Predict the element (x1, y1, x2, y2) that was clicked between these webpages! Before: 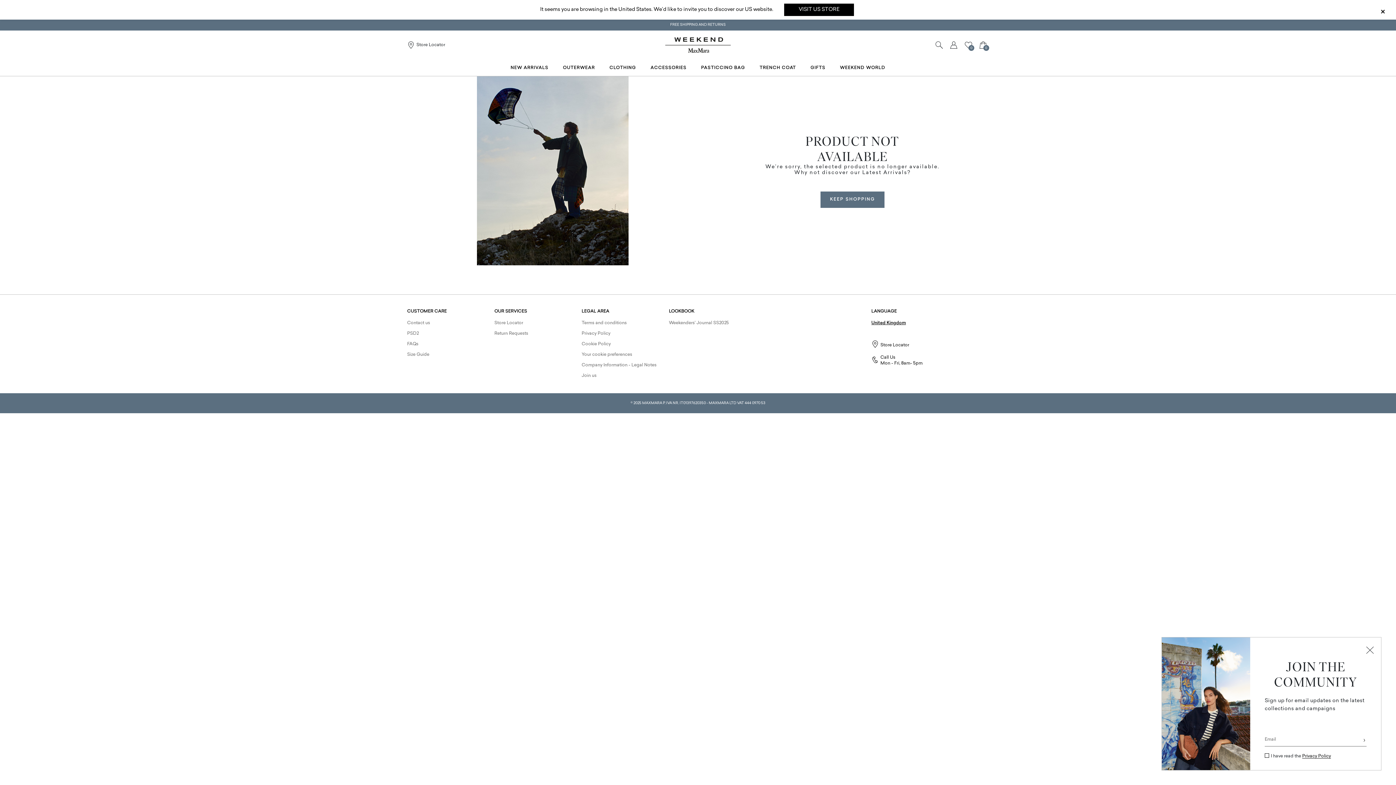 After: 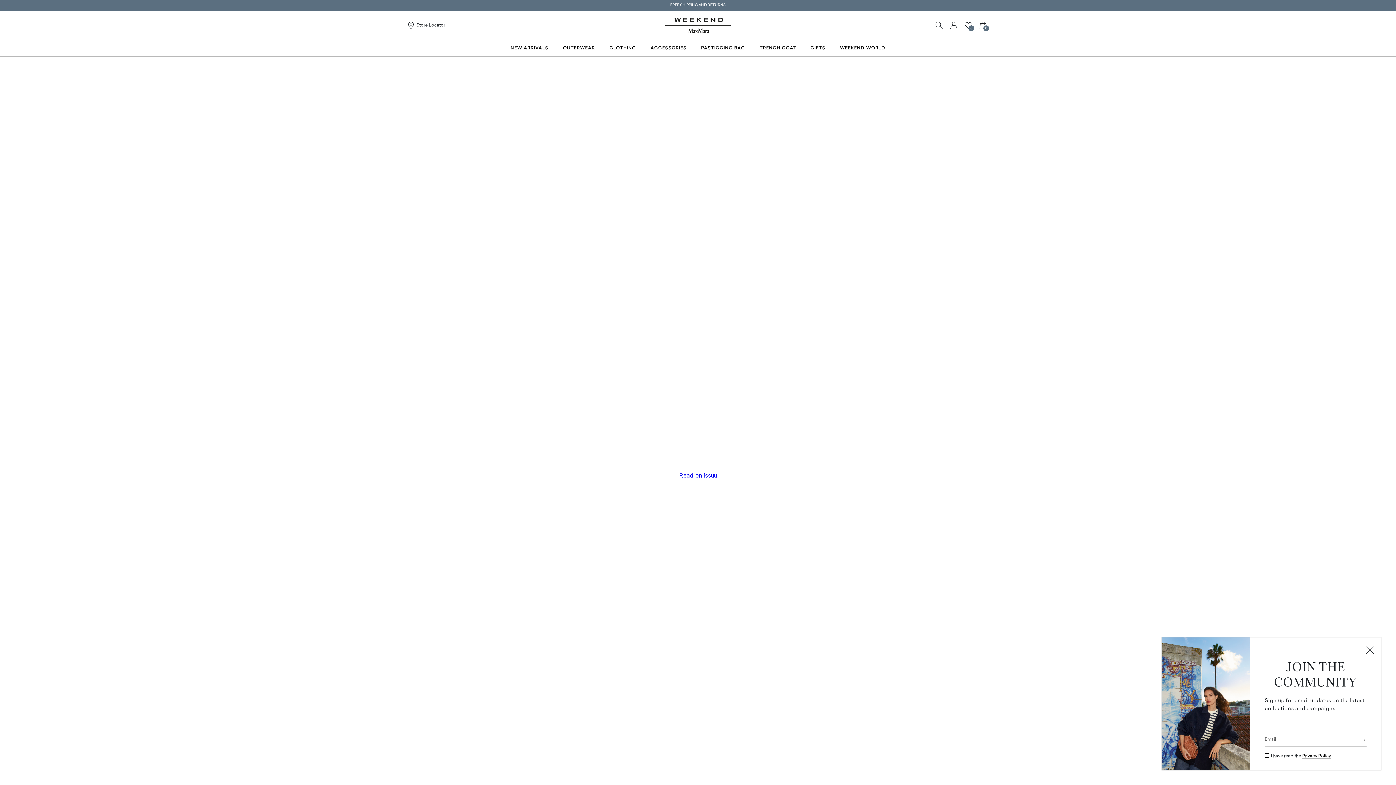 Action: bbox: (669, 321, 729, 325) label: Weekenders' Journal SS2025